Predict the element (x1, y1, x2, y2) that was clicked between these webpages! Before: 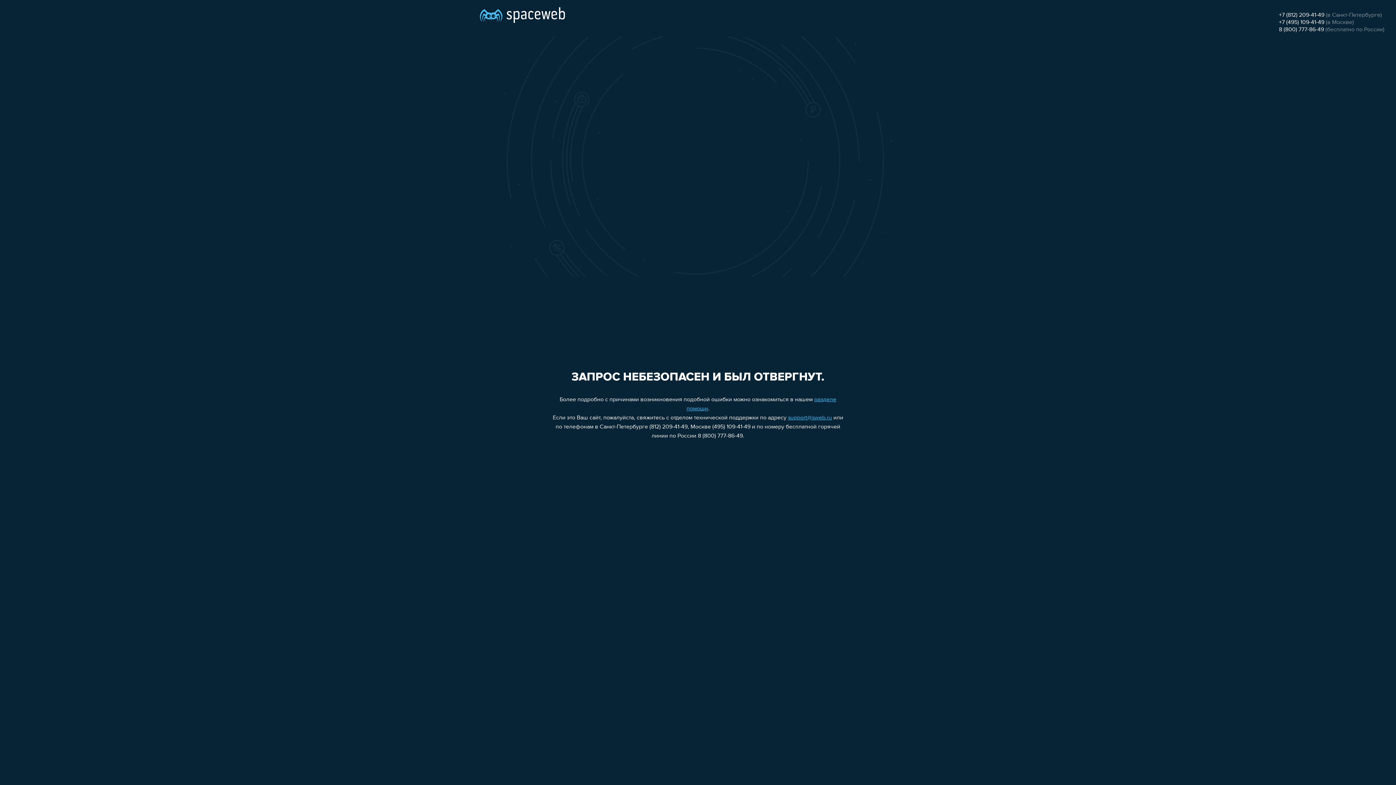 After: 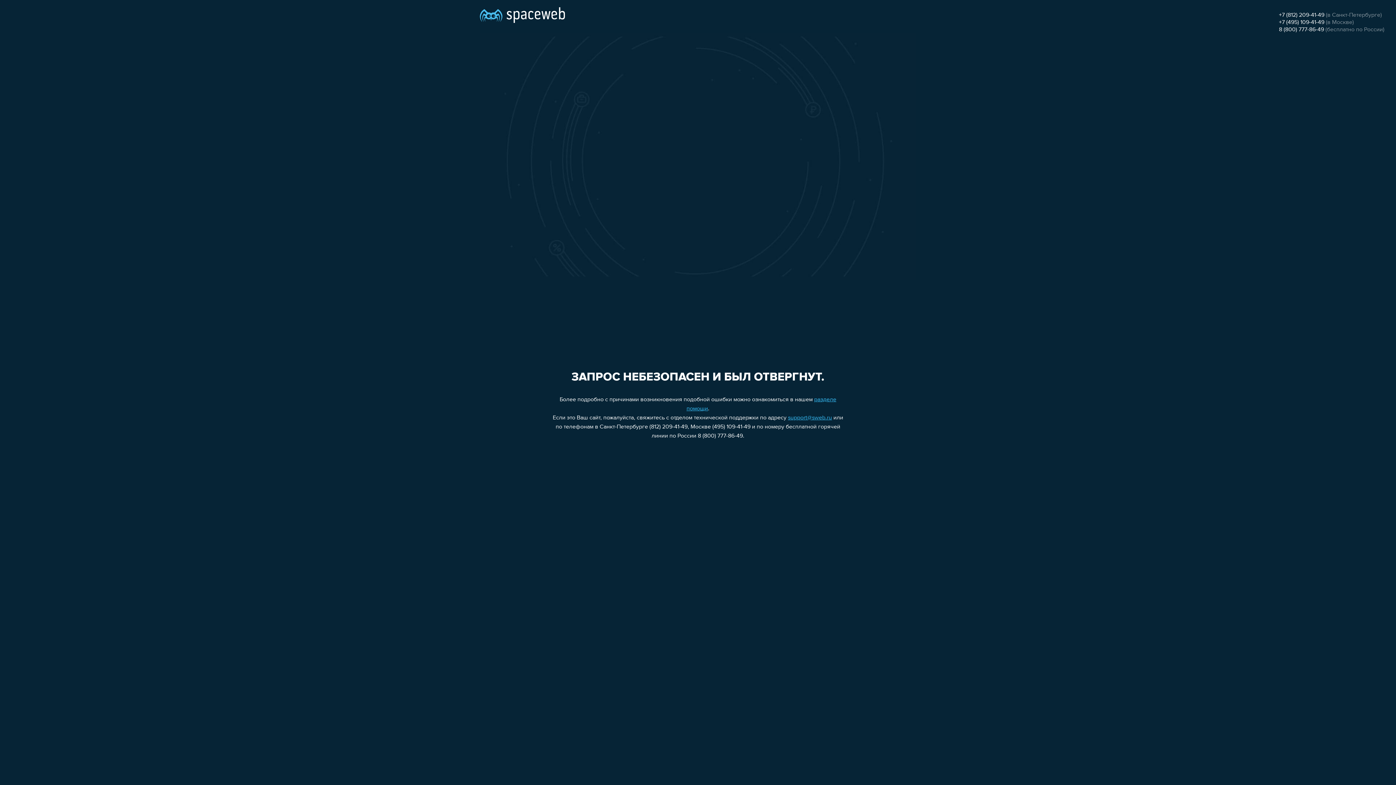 Action: bbox: (1279, 19, 1324, 25) label: +7 (495) 109-41-49